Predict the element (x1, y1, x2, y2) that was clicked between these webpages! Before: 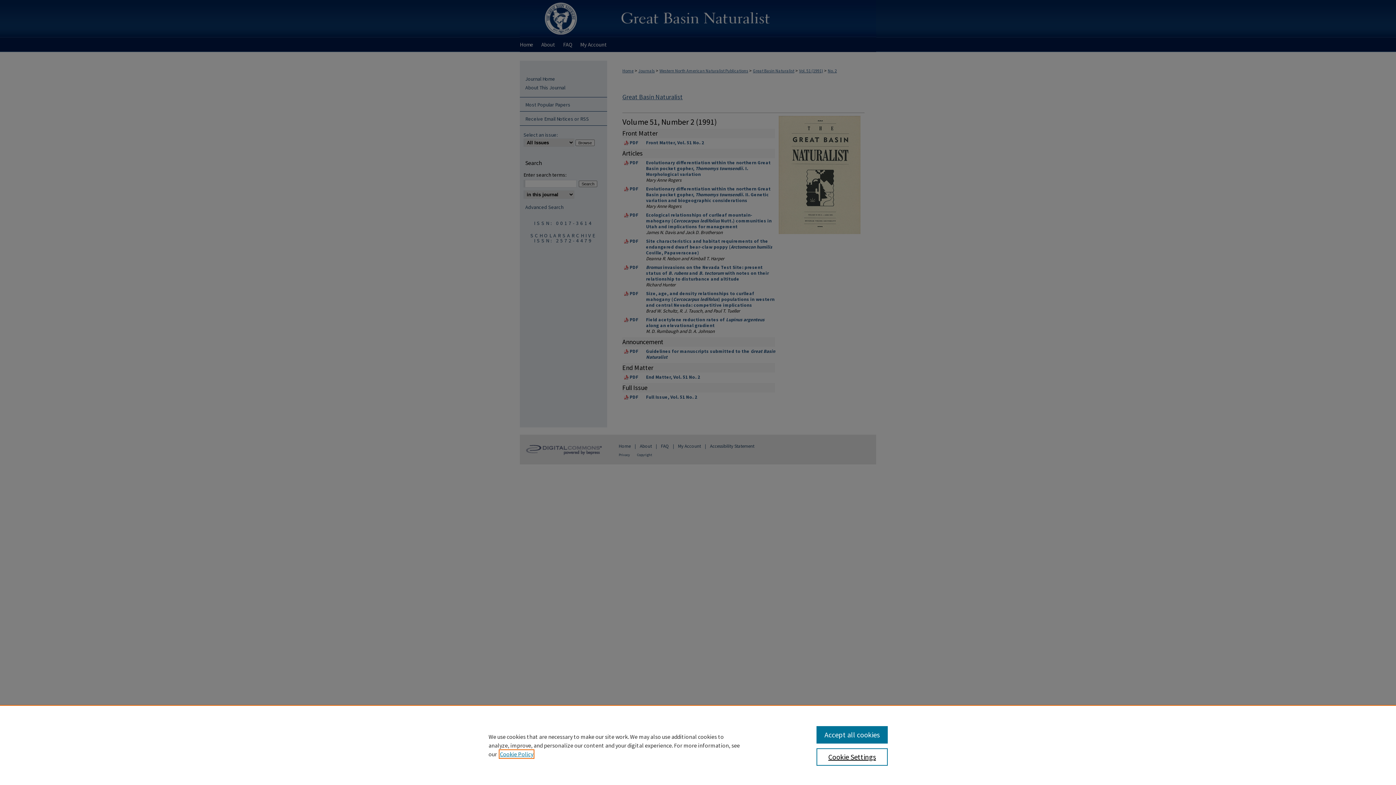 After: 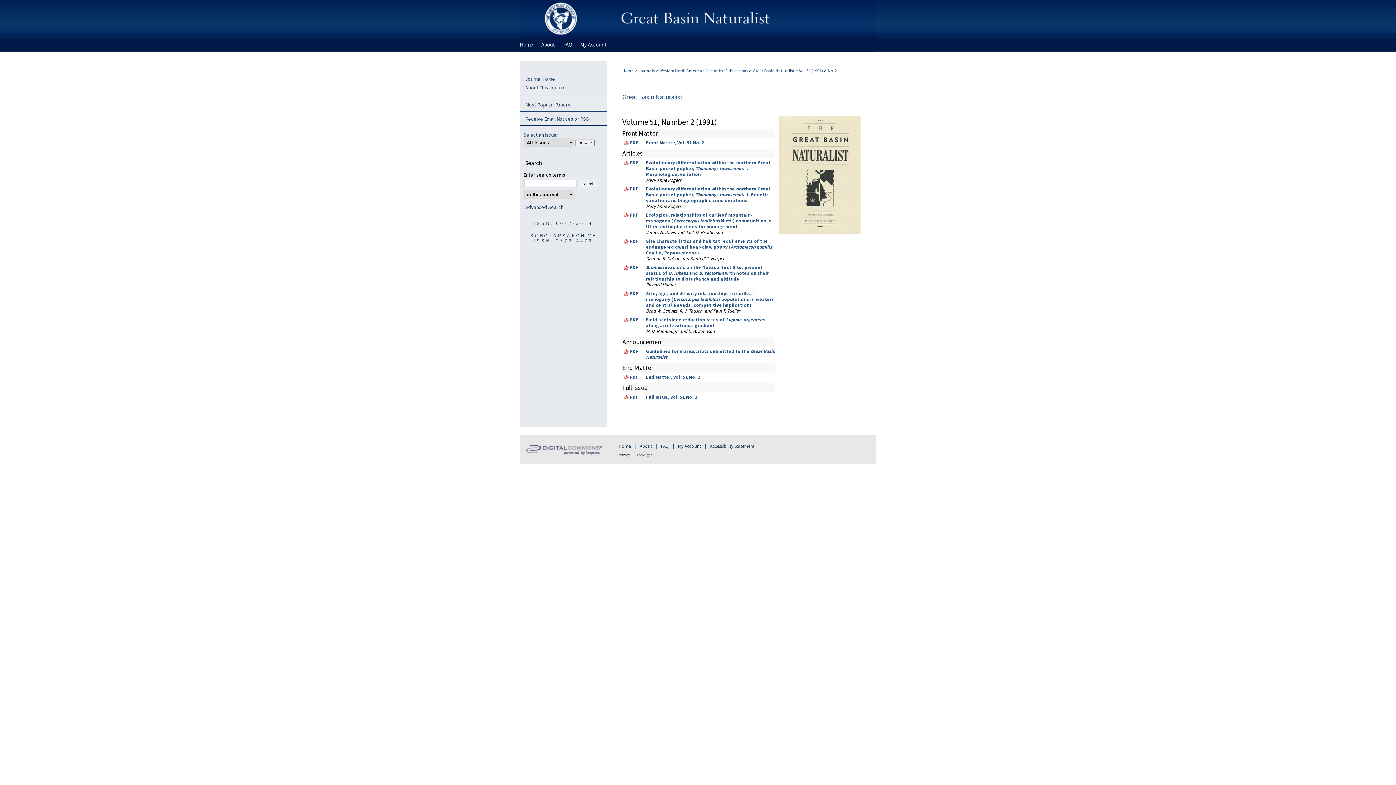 Action: bbox: (816, 726, 887, 744) label: Accept all cookies